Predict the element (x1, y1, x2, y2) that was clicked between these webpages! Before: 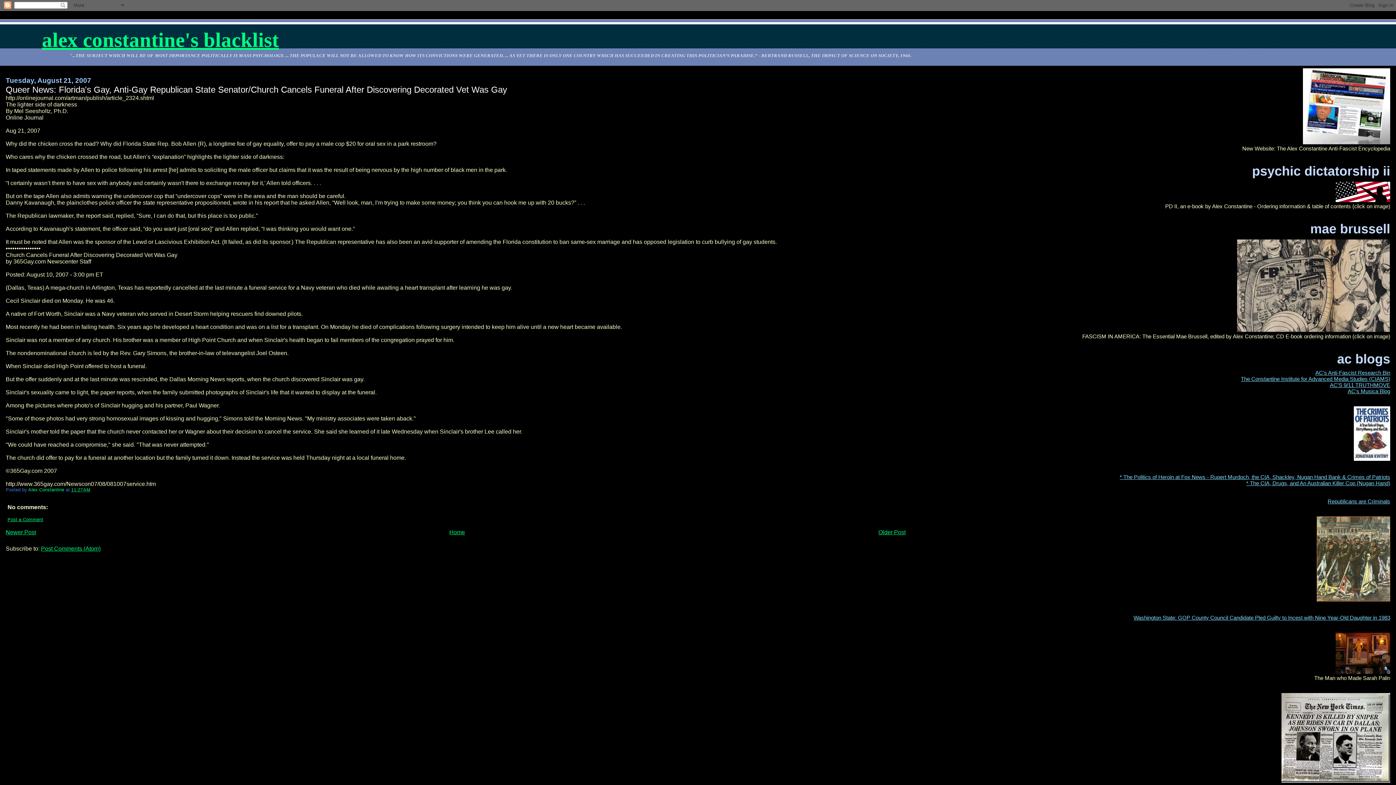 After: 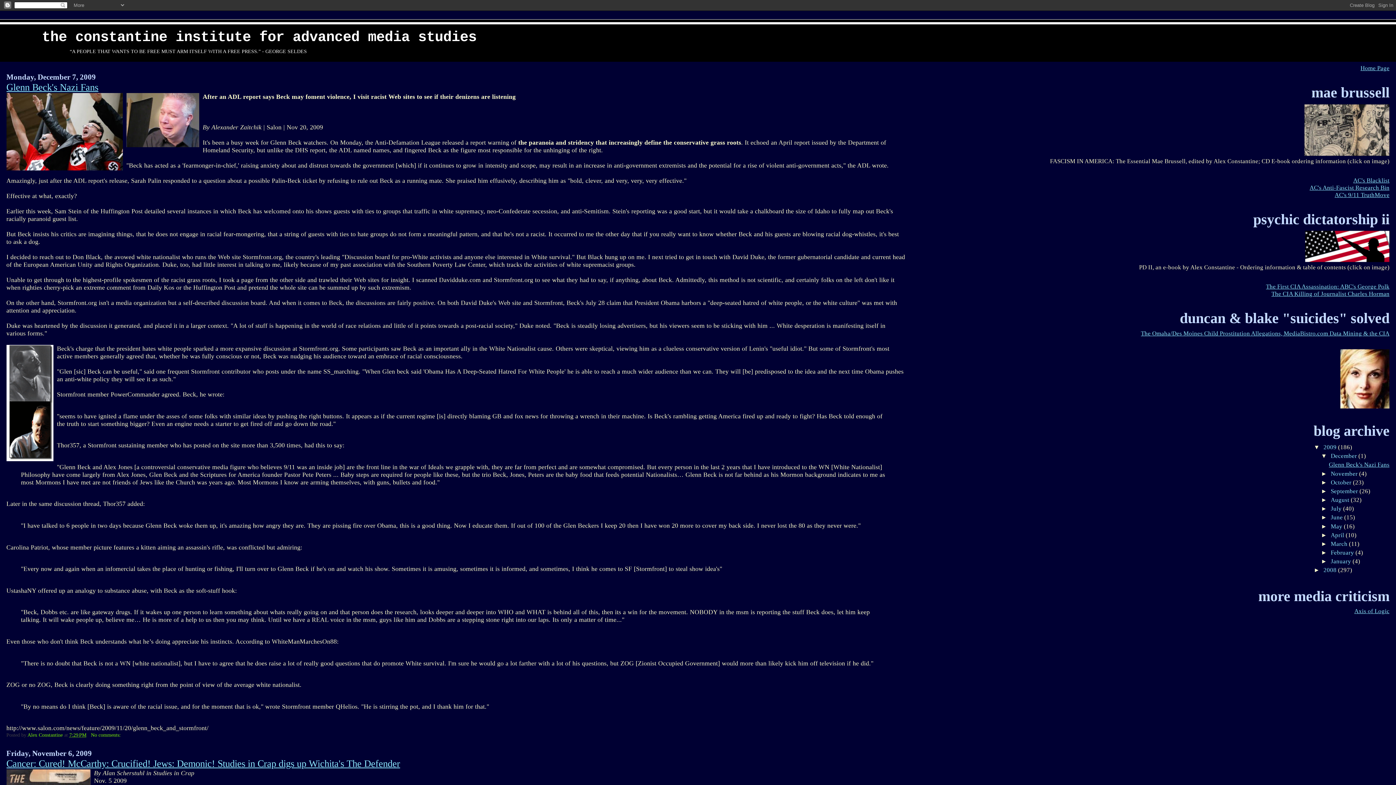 Action: label: The Constantine Institute for Advanced Media Studies (CIAMS) bbox: (1241, 375, 1390, 382)